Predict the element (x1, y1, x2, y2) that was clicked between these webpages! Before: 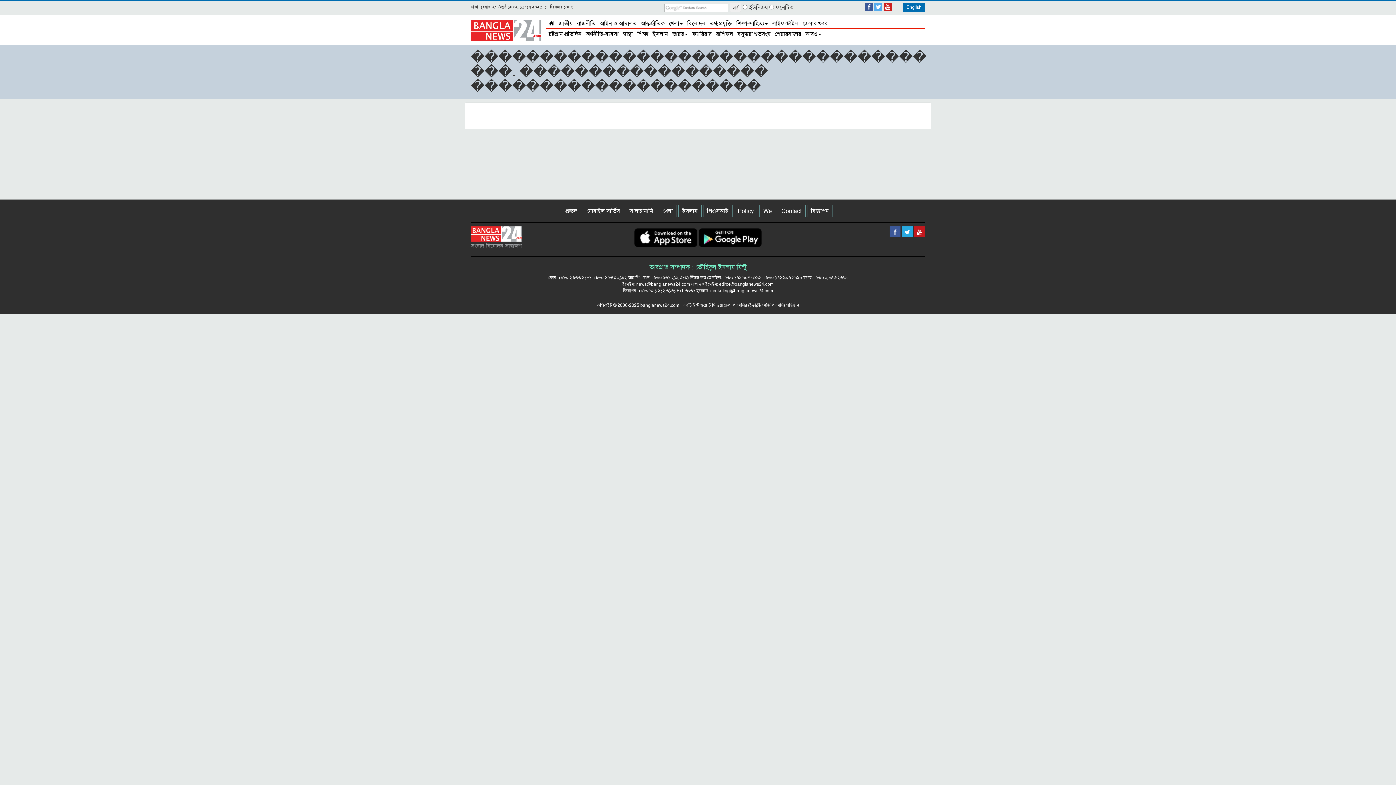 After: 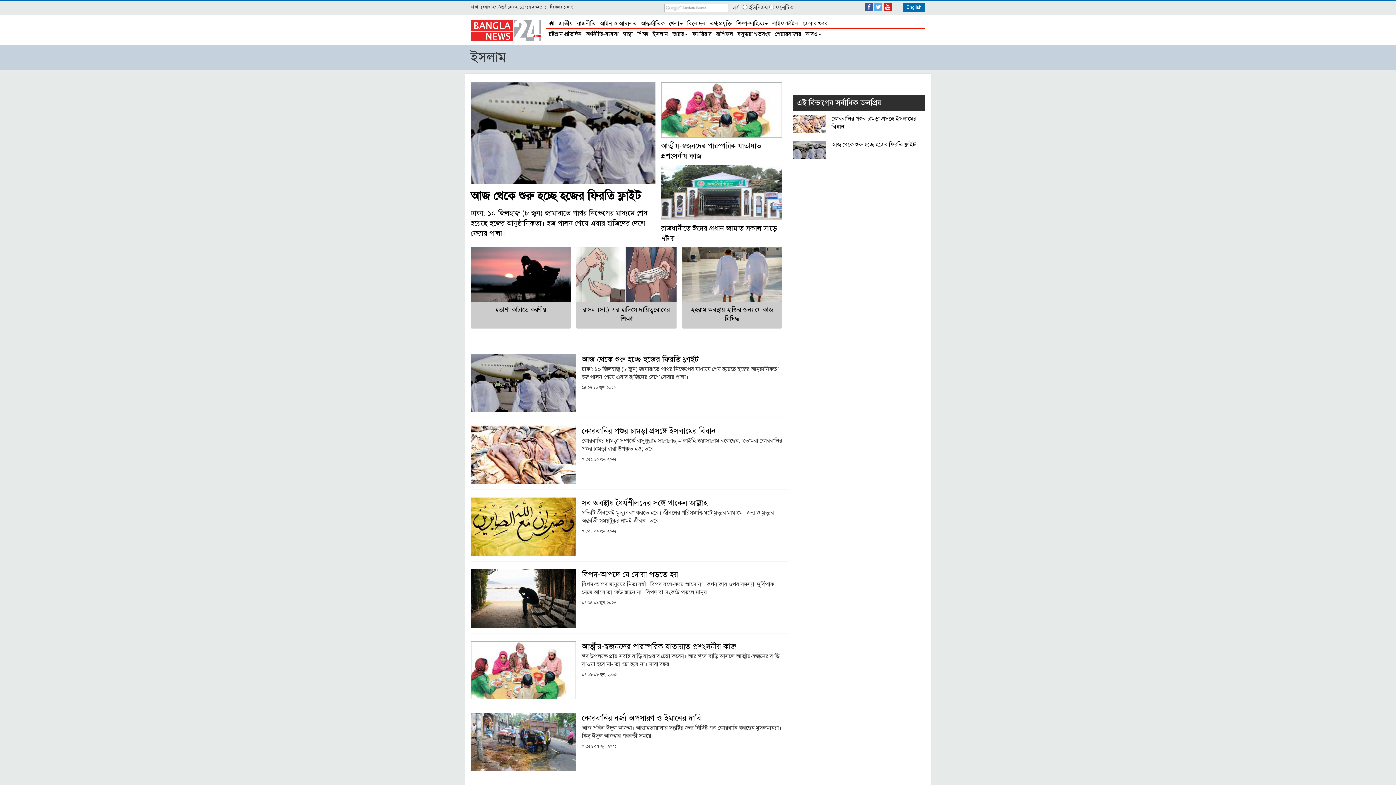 Action: label: ইসলাম bbox: (678, 205, 701, 217)